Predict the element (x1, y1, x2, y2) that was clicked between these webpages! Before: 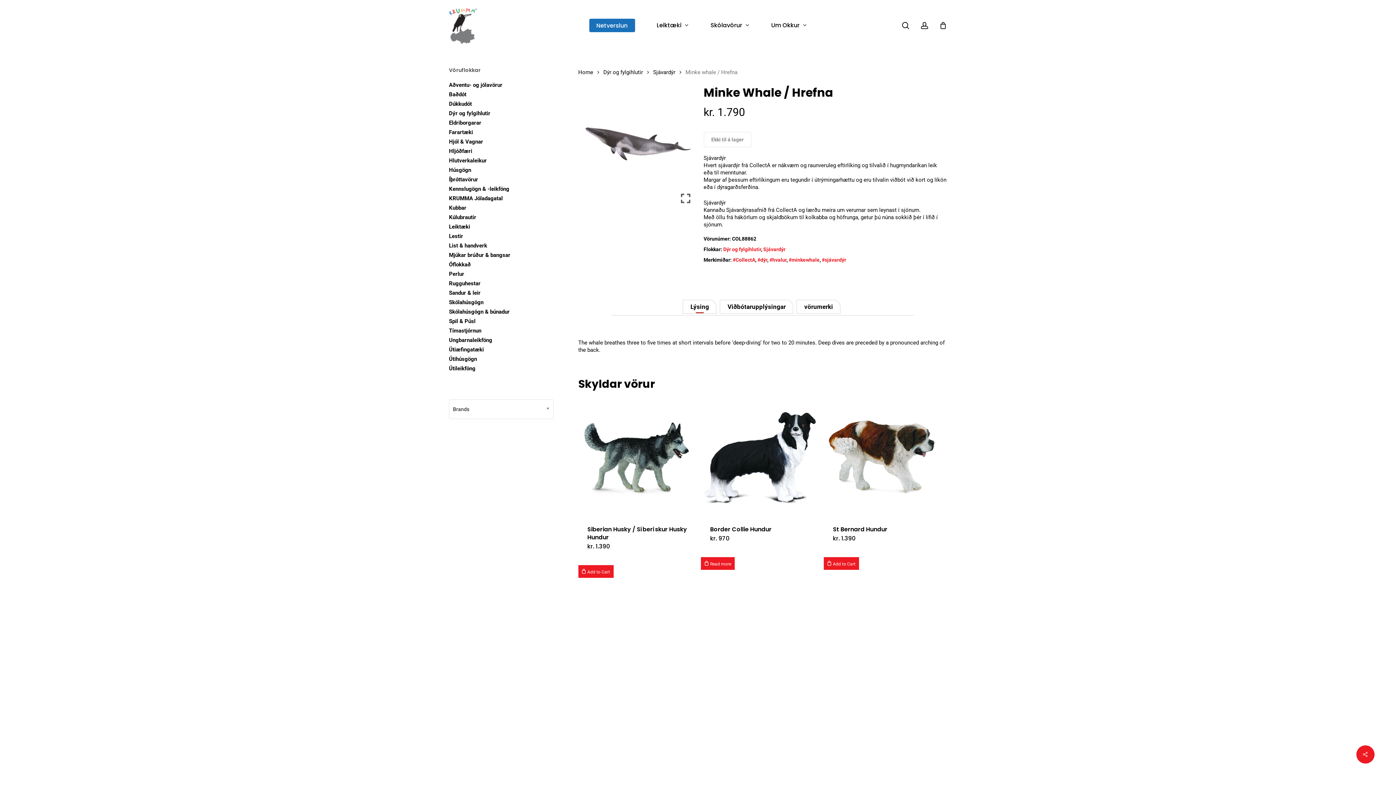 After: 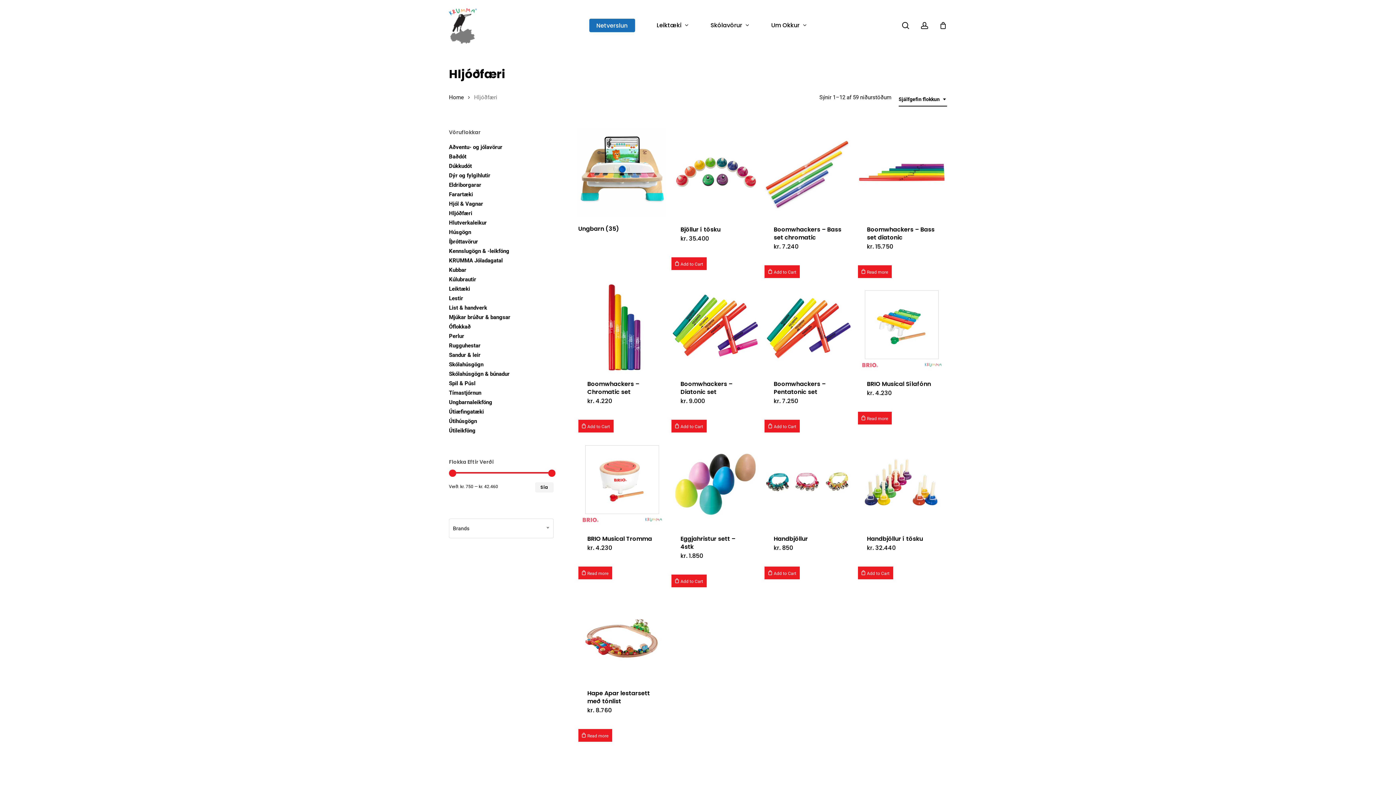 Action: bbox: (449, 147, 553, 154) label: Hljóðfæri